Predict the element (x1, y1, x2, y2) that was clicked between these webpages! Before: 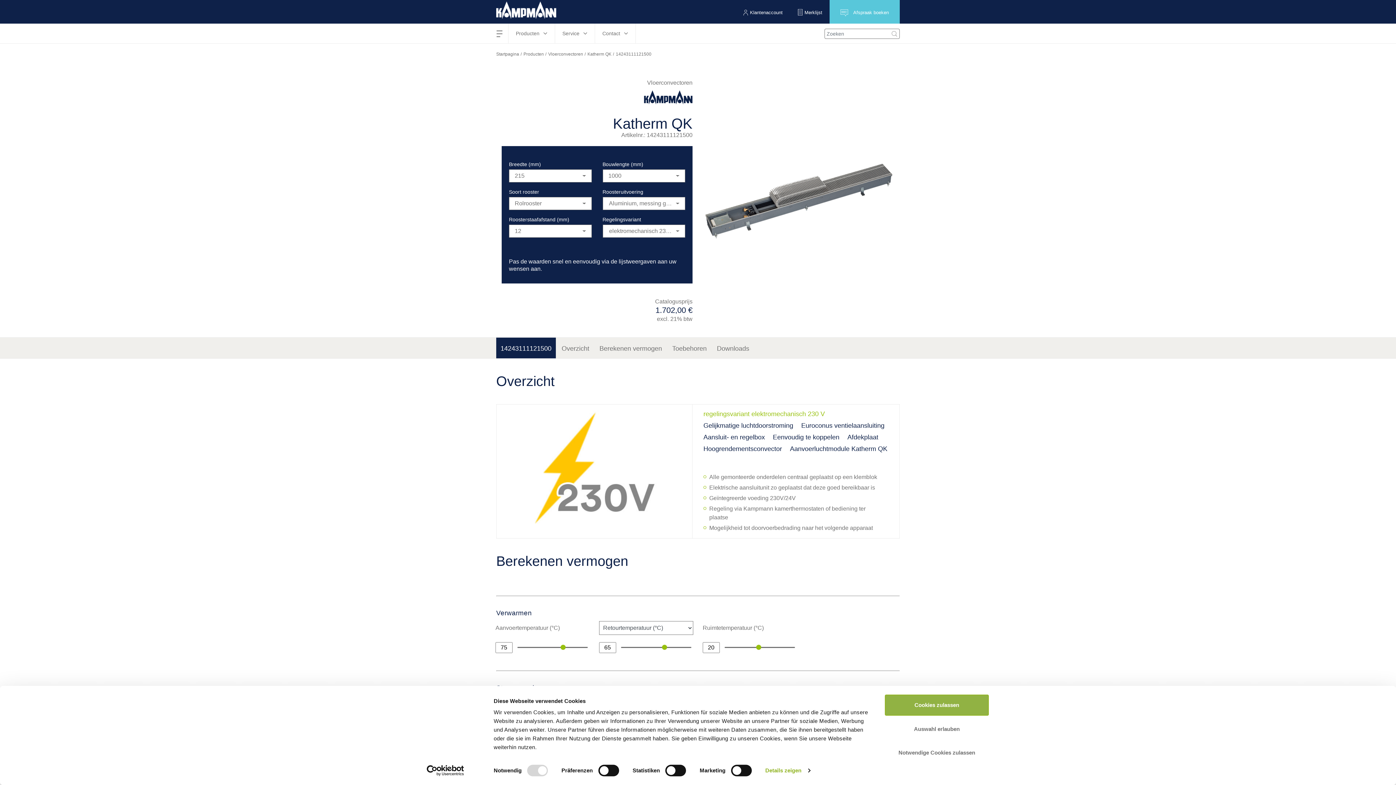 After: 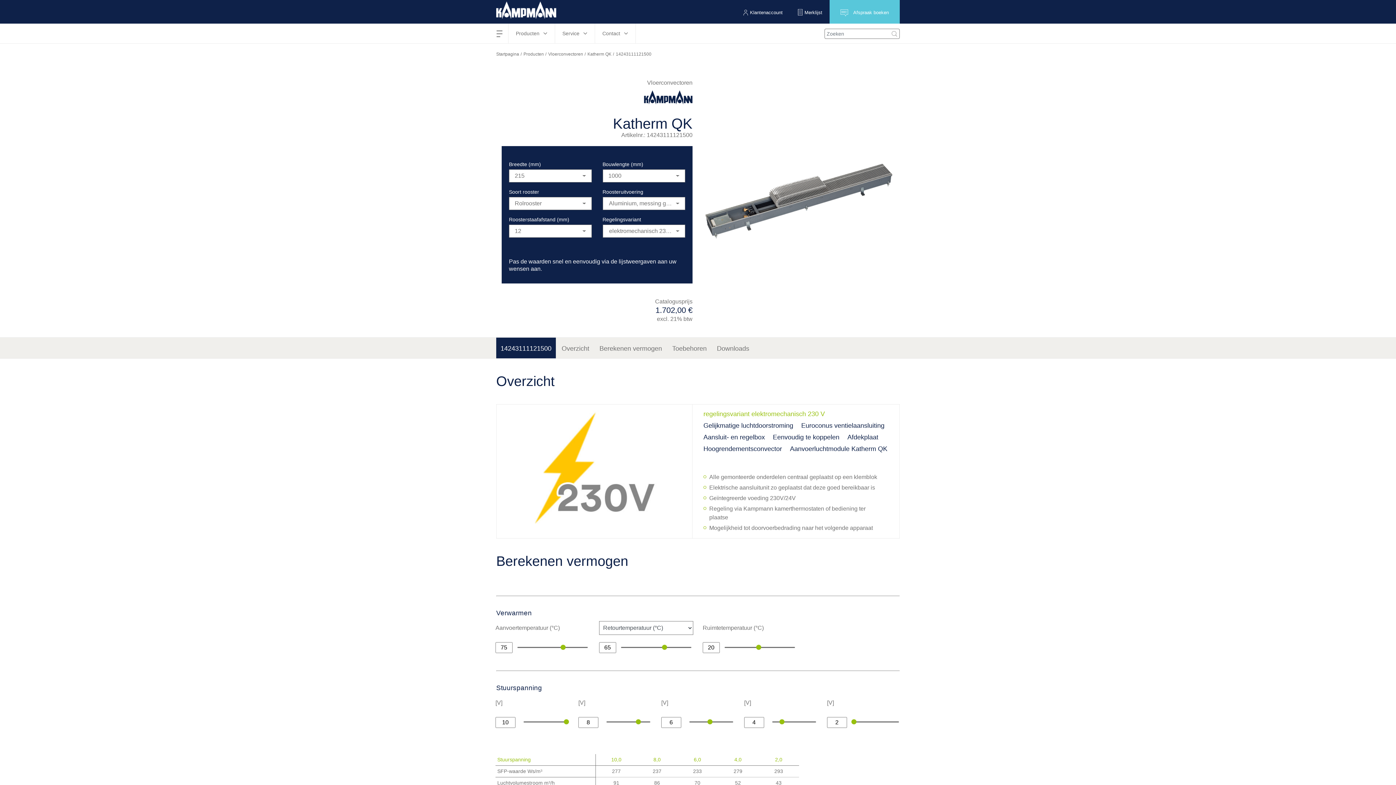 Action: label: Notwendige Cookies zulassen bbox: (885, 742, 989, 763)